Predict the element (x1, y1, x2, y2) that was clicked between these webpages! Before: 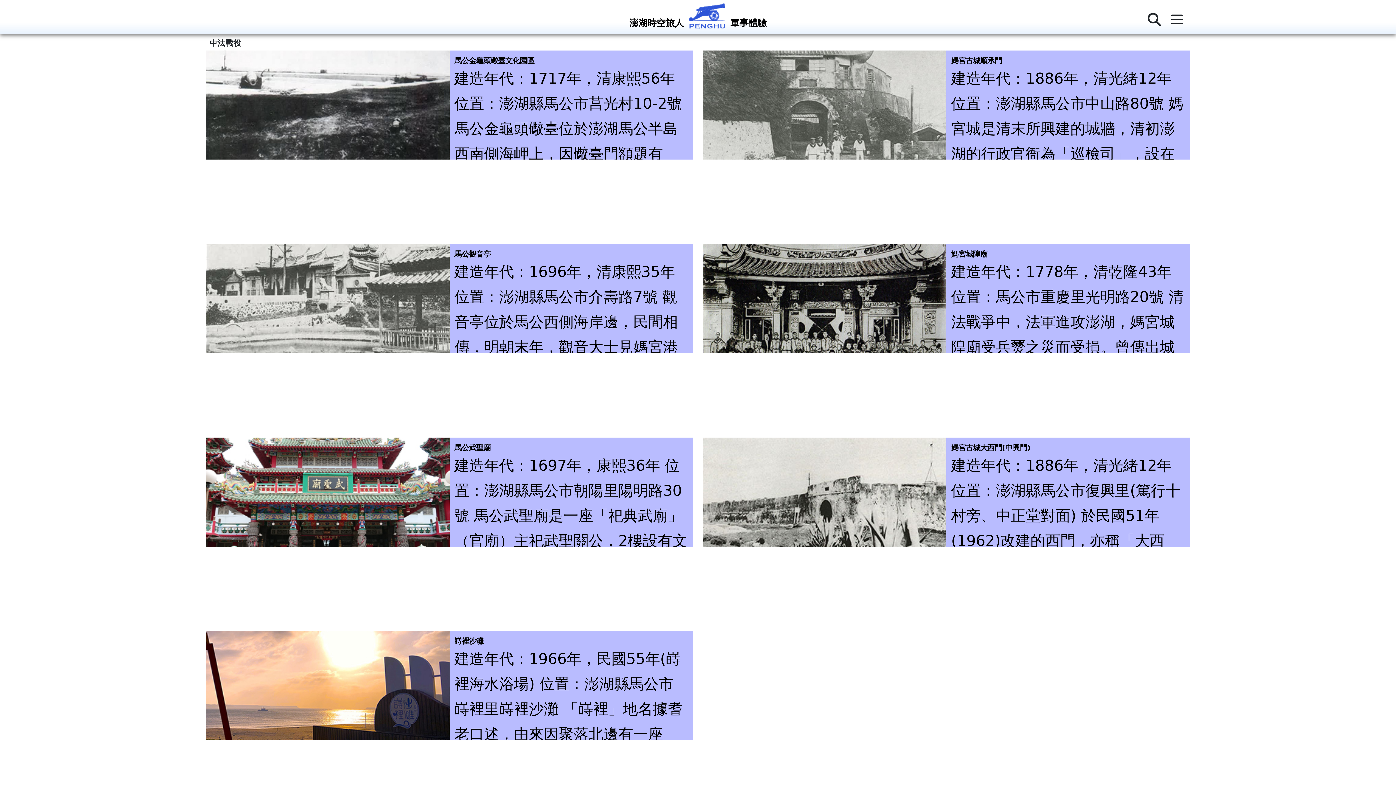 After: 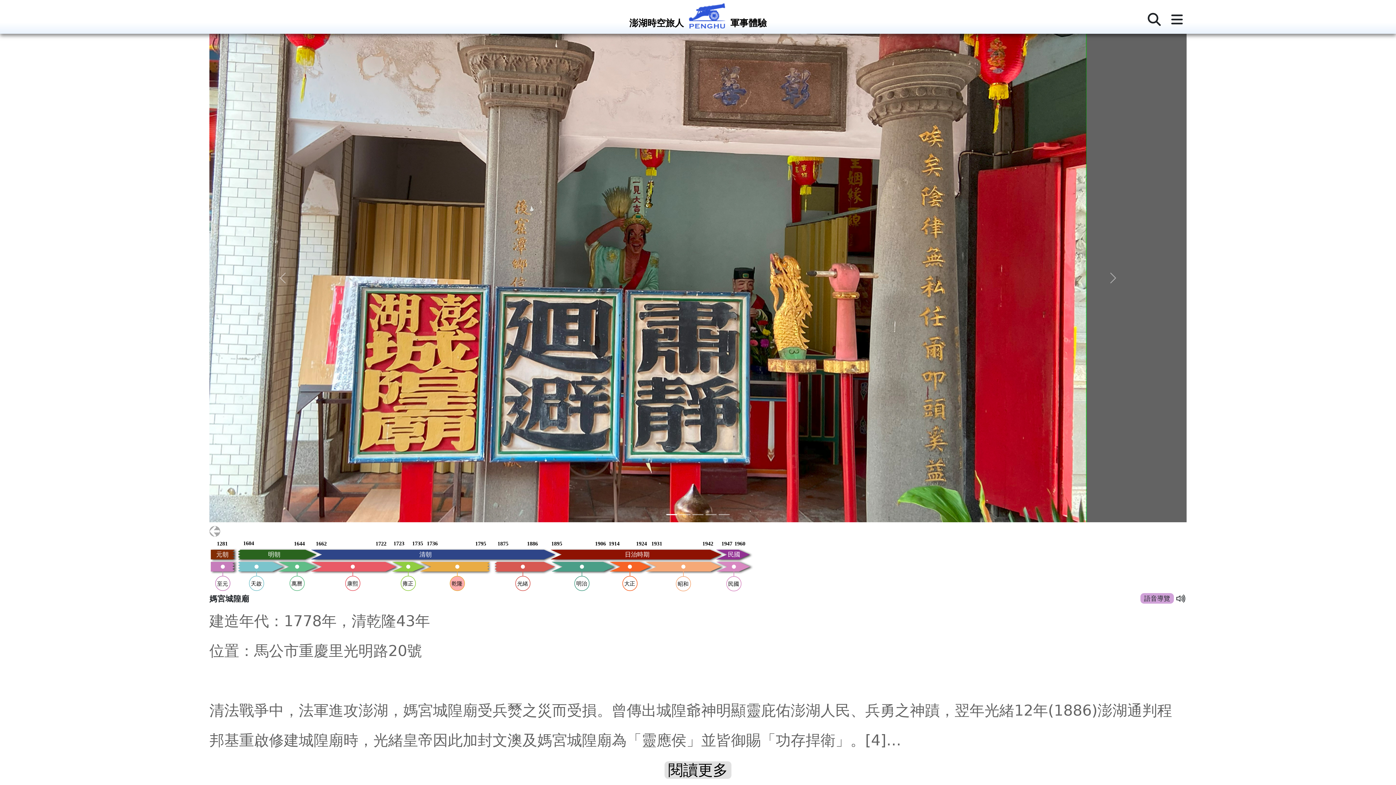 Action: label: 媽宮城隍廟
建造年代：1778年，清乾隆43年 位置：馬公市重慶里光明路20號 清法戰爭中，法軍進攻澎湖，媽宮城隍廟受兵燹之災而受損。曾傳出城隍爺神明顯靈庇佑澎湖人民、兵勇之神蹟，翌年光緒12年(1886)澎湖通判程邦基重啟修建城隍廟時，光緒皇帝因此加封文澳及媽宮城隍廟為「靈應侯」並皆御賜「功存捍衛」。[4] 此事見於《澎湖廳志》紀載：光緒11年(1885)2月，法夷犯澎。13日，媽宮百姓扶老攜幼，北走頂山，皆口呼城隍神保佑。時夷砲沿途雨下，顆顆墜地即止，無一炸裂傷人者，亦足異也。及事平，廳主程公據實請大憲，奏明加封，號為靈應侯。御賜「功存捍衞」匾額。程公重新廟宇，為文記之。光緒12年(1886)正月27日御賜「功存捍衞」匾額有二面，分別懸掛文澳、馬公二座城隍廟後殿正中，表彰澎湖城隍神於中法戰爭澎湖之役，護佑百姓的靈應事蹟。[4] 清代澎湖一廳卻有兩座城隍廟，考據其原因為廳治初設於文澳，依例在該地創設城隍廟。至乾隆42年(1777)通判謝維祺鑒於「固有神廟庳陋湫溢而囂塵」、「因陋就簡，廢焉不舉，于祀典為缺」，醵資新建城隍廟於媽宮，而文澳城隍廟仍予保留未廢所致。[1]媽宮城隍廟於乾隆43年(1778)10月興工，並於隔年2月落成，為三進式建築，有中庭及兩廂。爾後，曾有多次修建，在光緒11年(1885)二月清法之戰，法軍砲轟媽宮，媽宮城隍廟為法砲所毀損。通判程邦基到任後，責成地方名紳勸捐重修。日治時期昭和6至8年間(1931-1933)，廟宇因日久年湮和經風雨之剝蝕，棟宇又復傾圮，由澎湖商民發起改建，不僅抬高屋架堂皇廟構，內外雕繪亦頗可觀。[2] 參考文獻: [1] 黃有興、徐永福、朱茂林、甘村吉、蘇明新。澎湖馬公城隍廟志(上冊)。1999-12。 [2] 陳英俊。走尋媽宮城澎湖導覽手冊。2012-11。 [3] 漢寶德。澎湖縣第三級古蹟媽宮城隍廟調查研究與修復計畫。1995-05。 [4] 林豪。《澎湖廳志》，卷十一〈舊事，軼事〉。1893-02。 [5] 劉淑芬等人。澎湖縣政府文化局媽宮舊城再造歷史現場。媽宮城隍廟。2020。 [6] 酷奇思數位園。本計畫拍攝媽宮城隍廟現況。2023-09。 bbox: (703, 244, 1190, 353)